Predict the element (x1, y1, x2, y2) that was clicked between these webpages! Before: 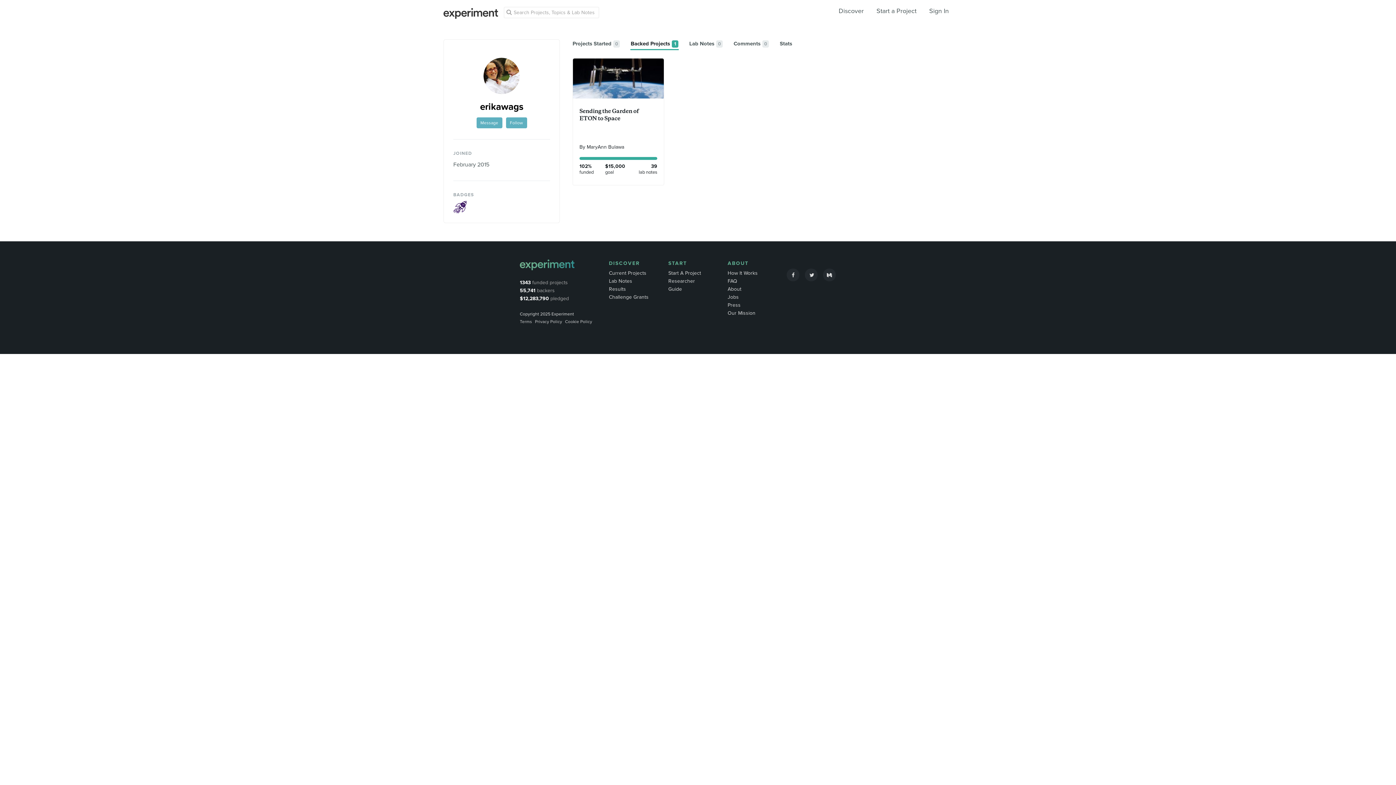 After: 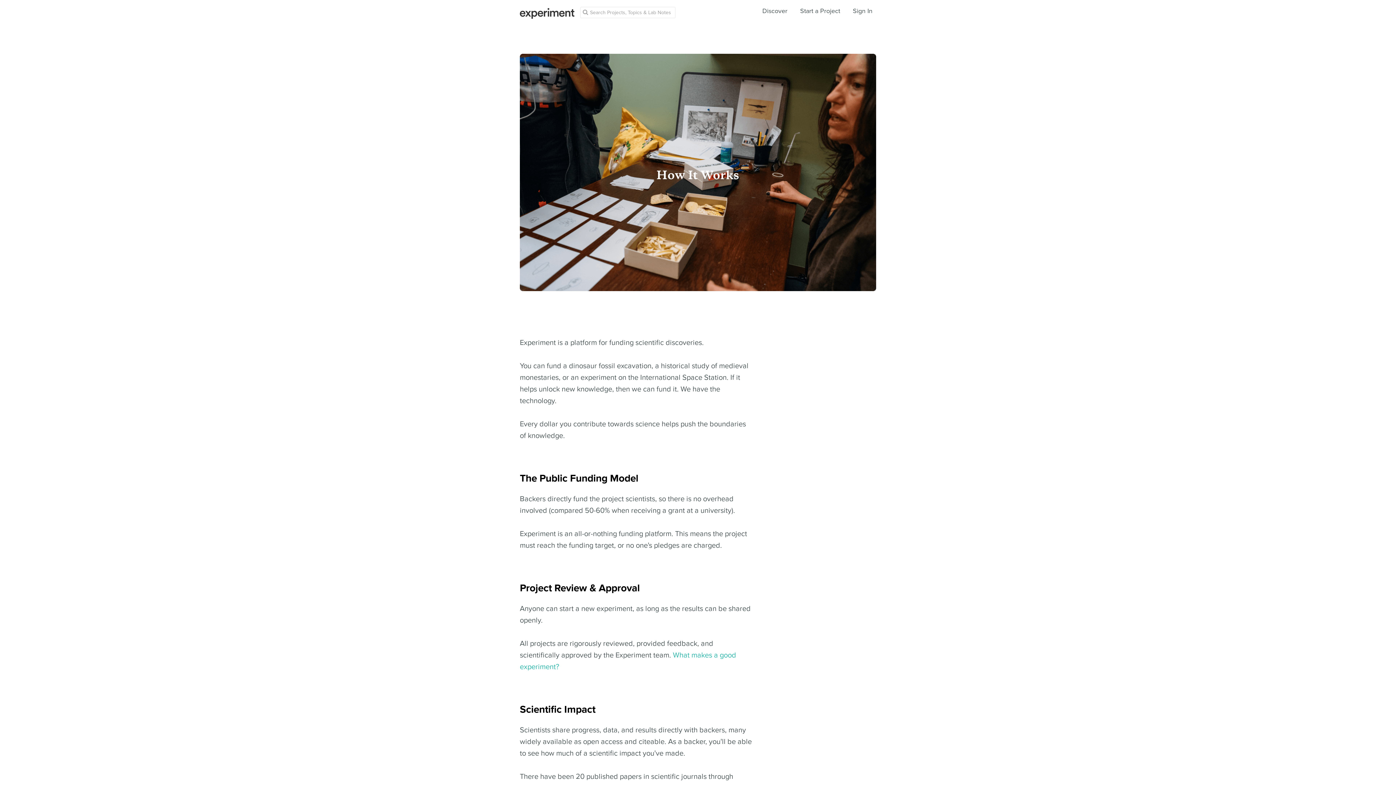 Action: label: How It Works bbox: (727, 270, 757, 276)